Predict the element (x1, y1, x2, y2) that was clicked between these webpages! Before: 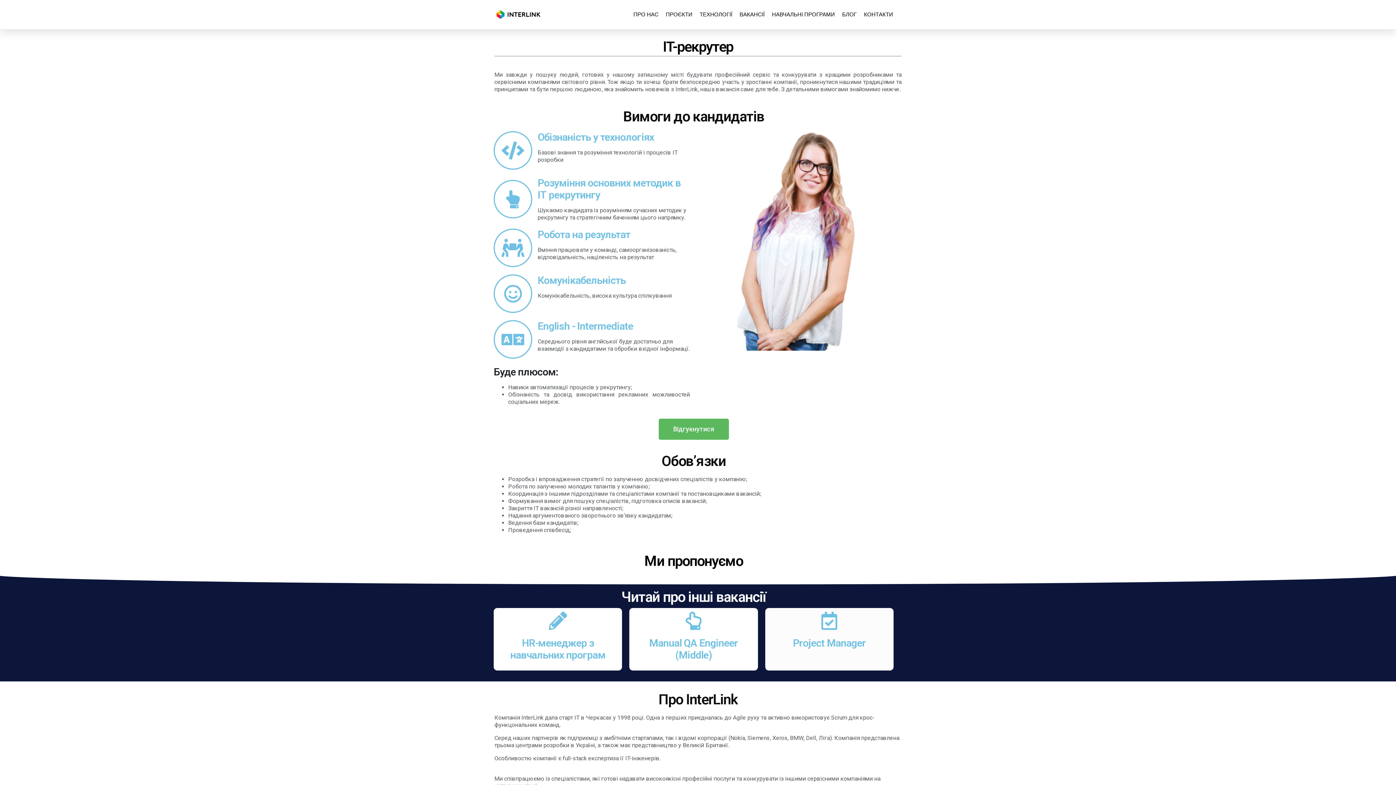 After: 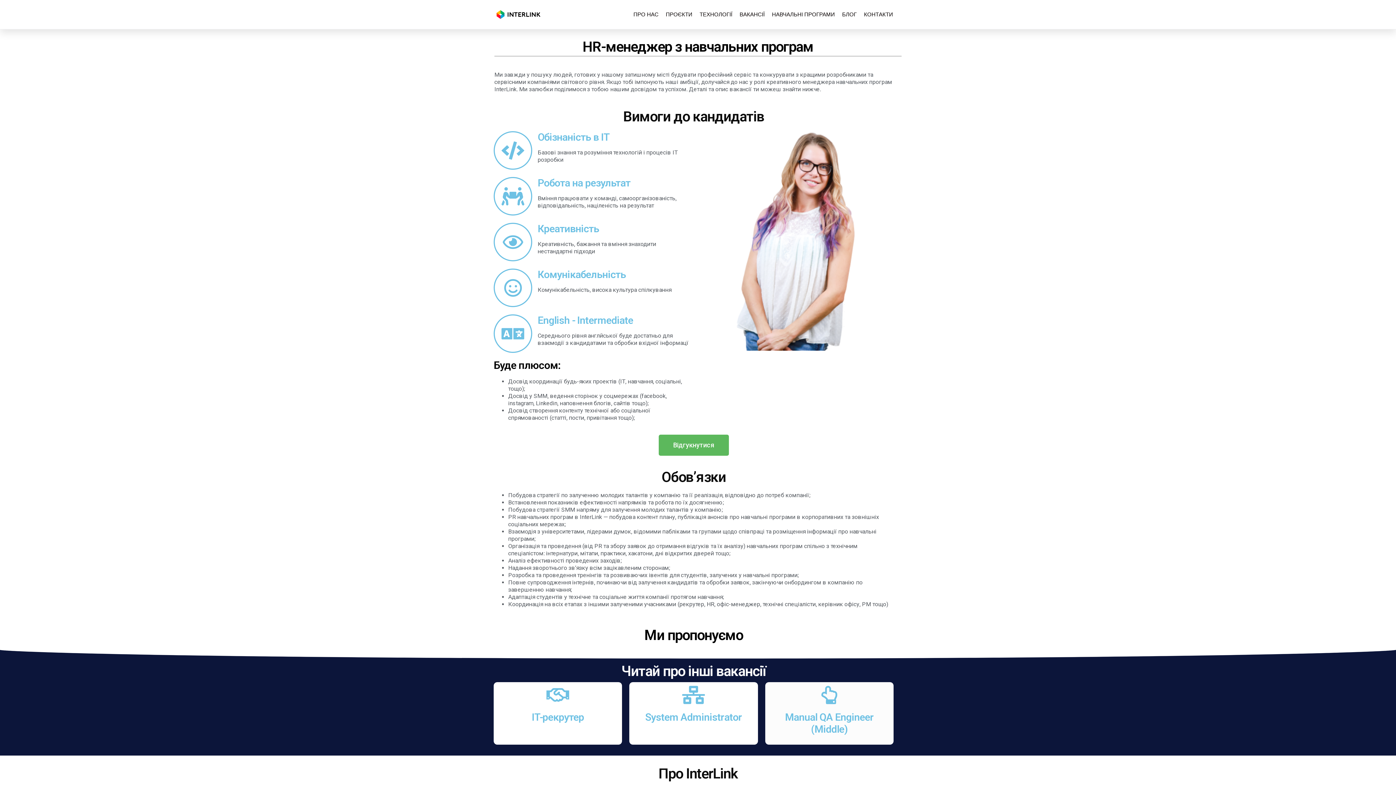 Action: bbox: (510, 637, 605, 661) label: HR-менеджер з навчальних програм